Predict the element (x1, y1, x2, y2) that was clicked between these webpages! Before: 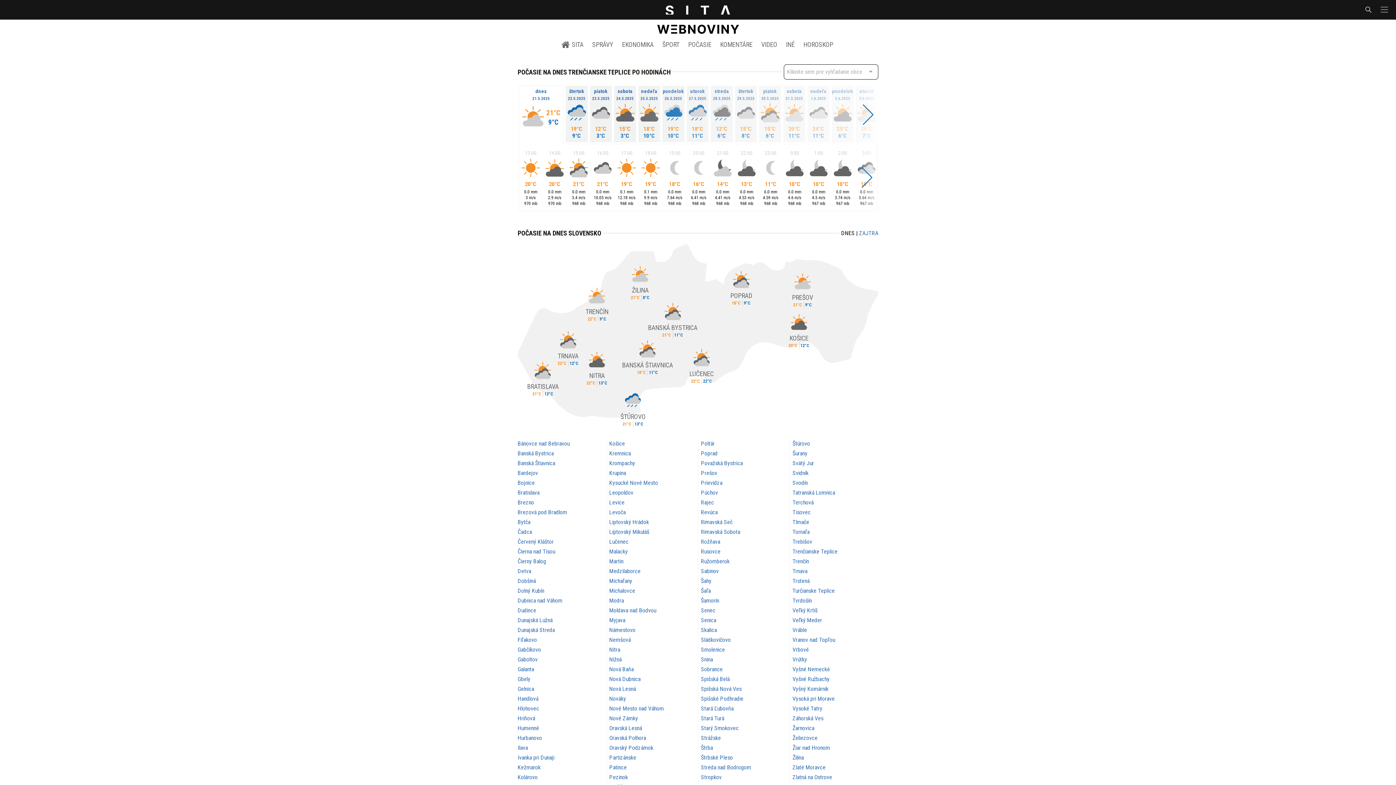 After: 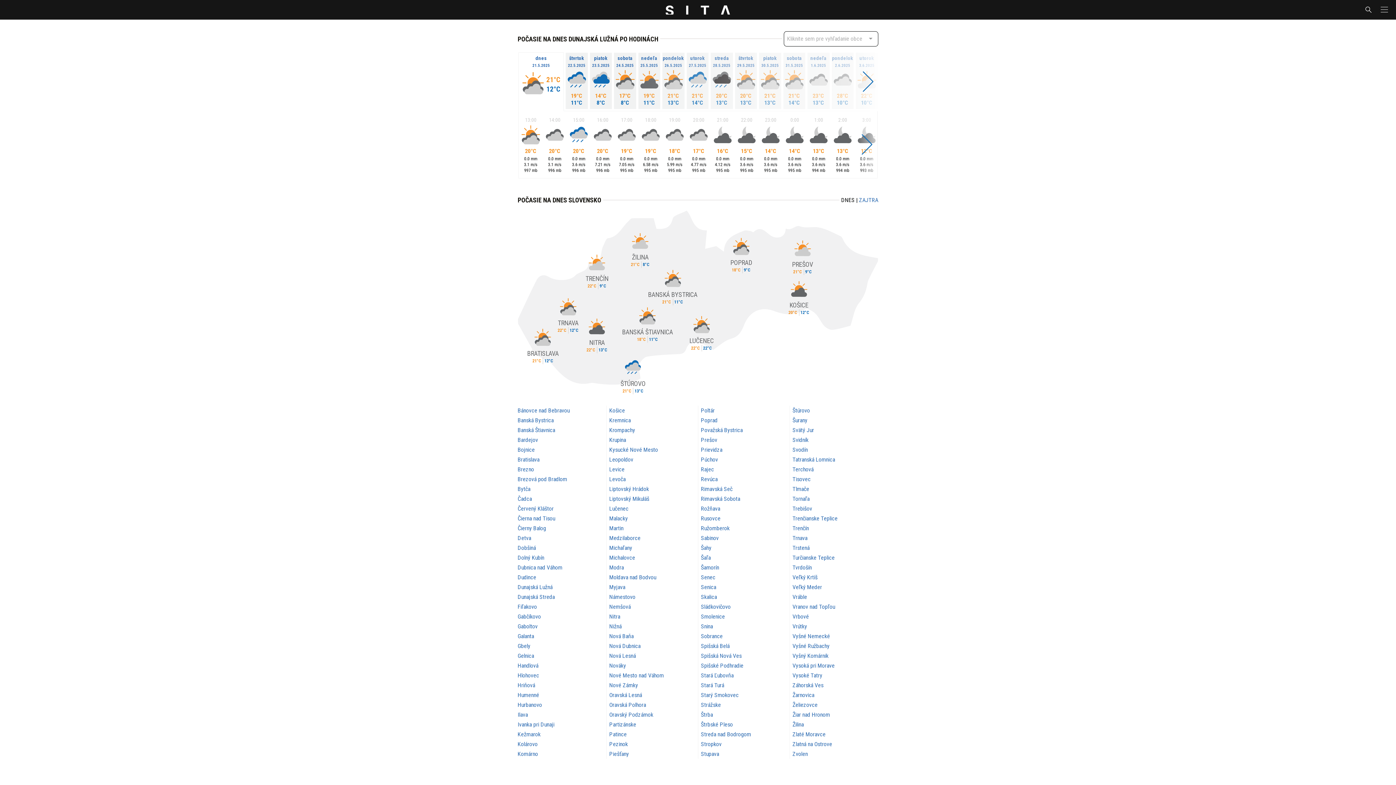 Action: bbox: (517, 617, 552, 624) label: Dunajská Lužná